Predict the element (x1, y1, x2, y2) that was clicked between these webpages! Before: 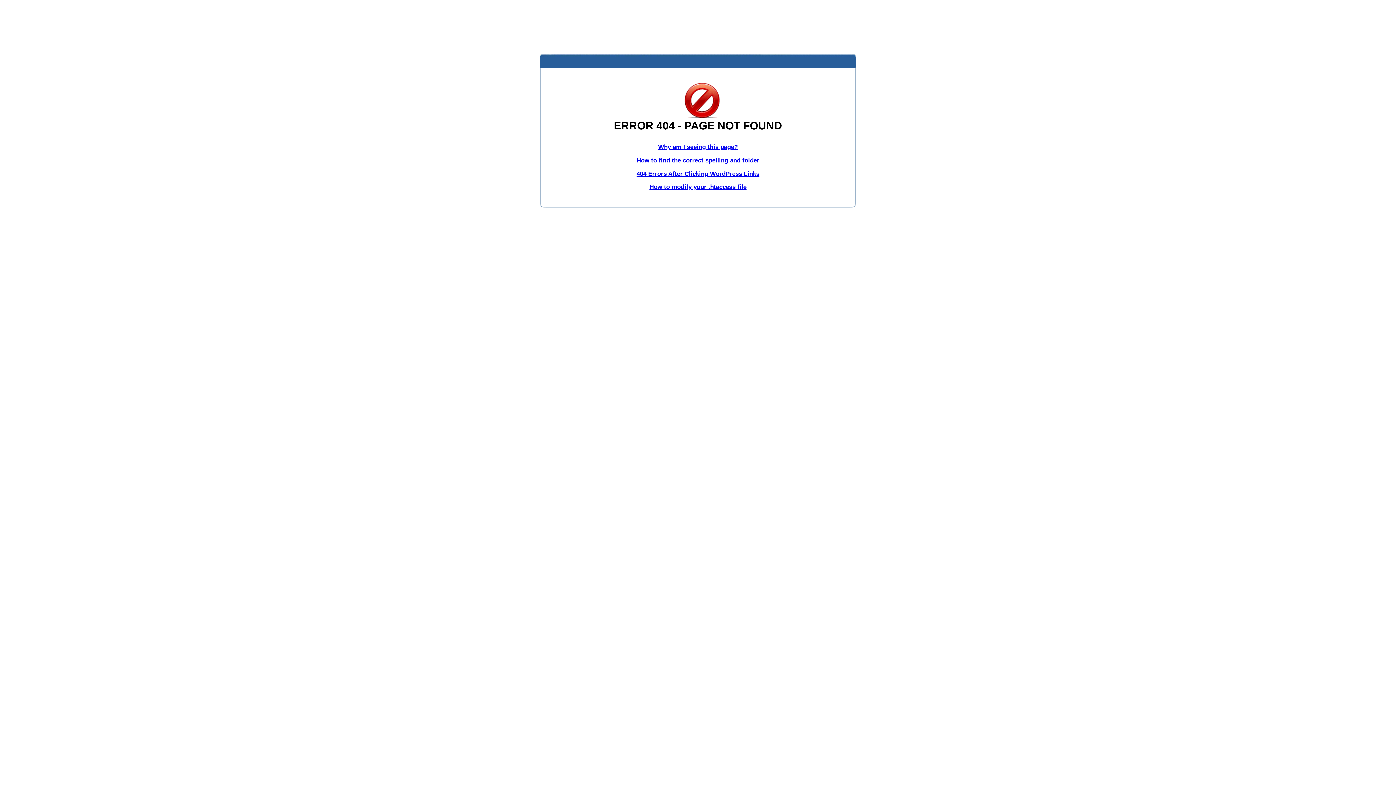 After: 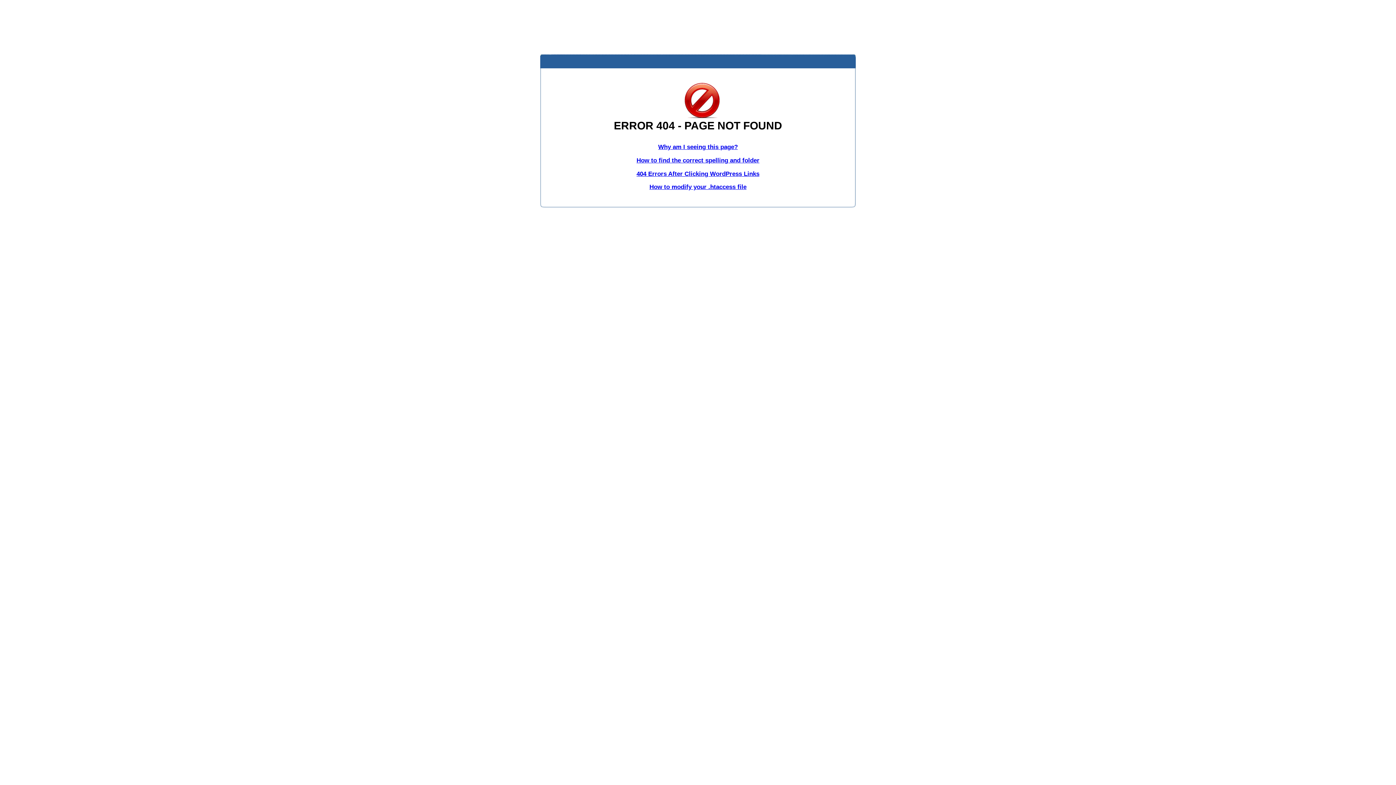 Action: label: Why am I seeing this page? bbox: (658, 143, 738, 150)